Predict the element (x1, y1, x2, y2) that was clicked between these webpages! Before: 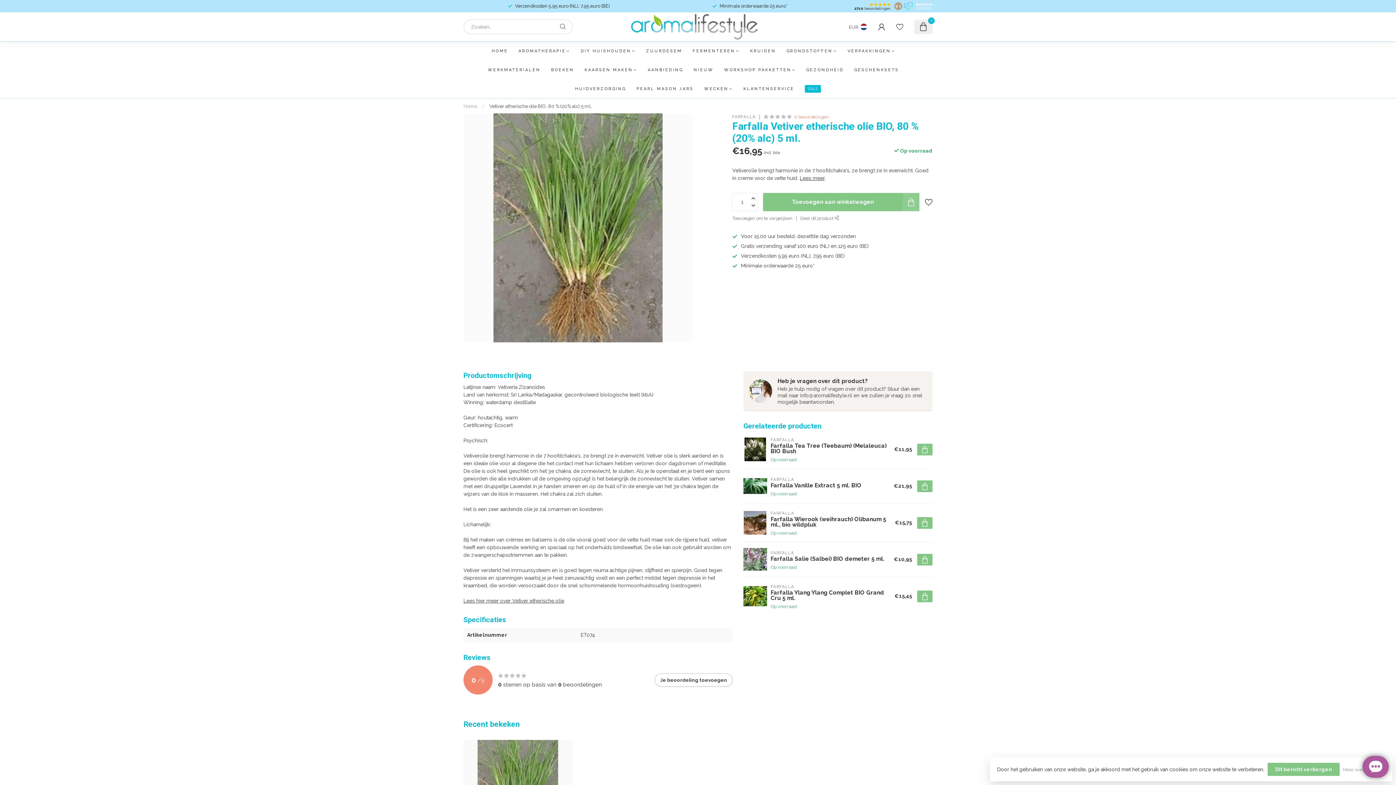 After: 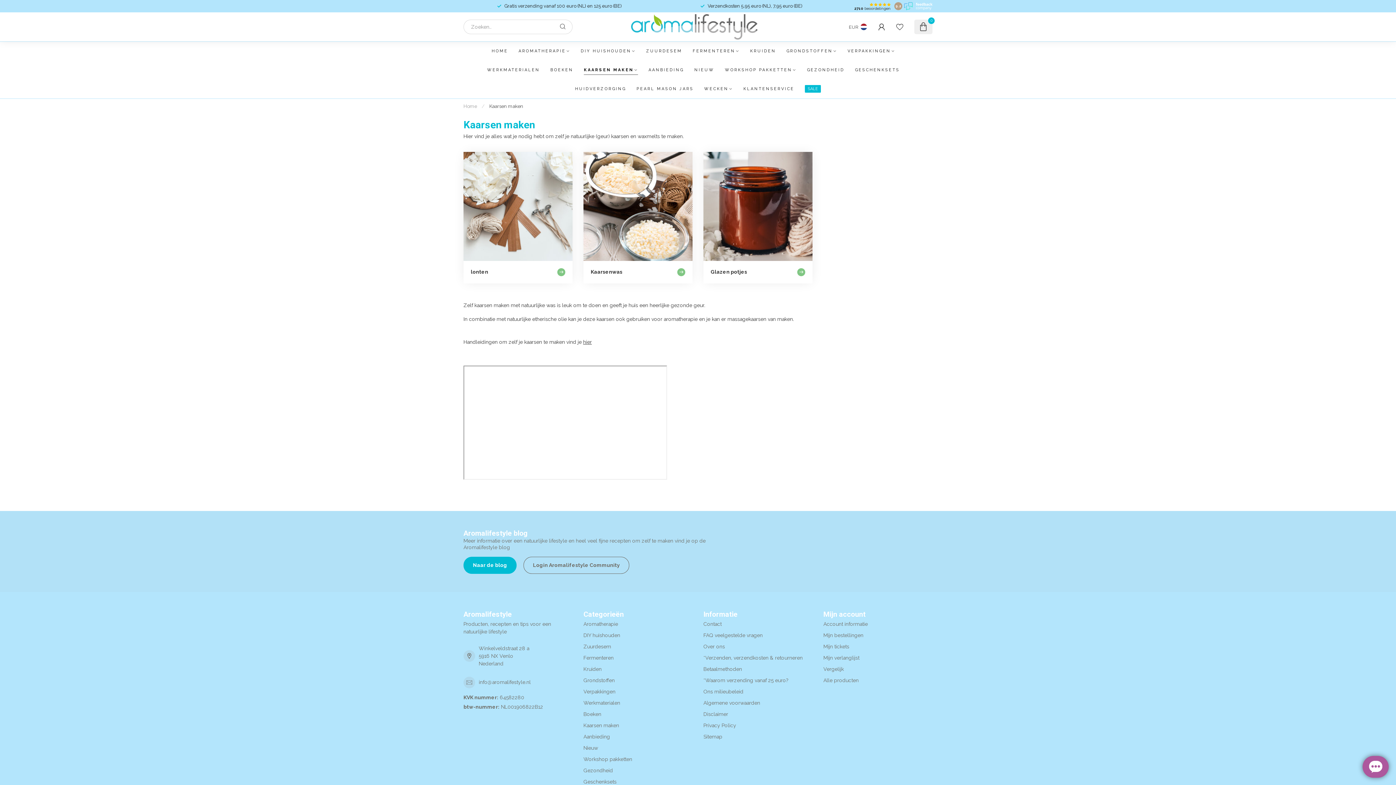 Action: bbox: (584, 60, 637, 79) label: KAARSEN MAKEN